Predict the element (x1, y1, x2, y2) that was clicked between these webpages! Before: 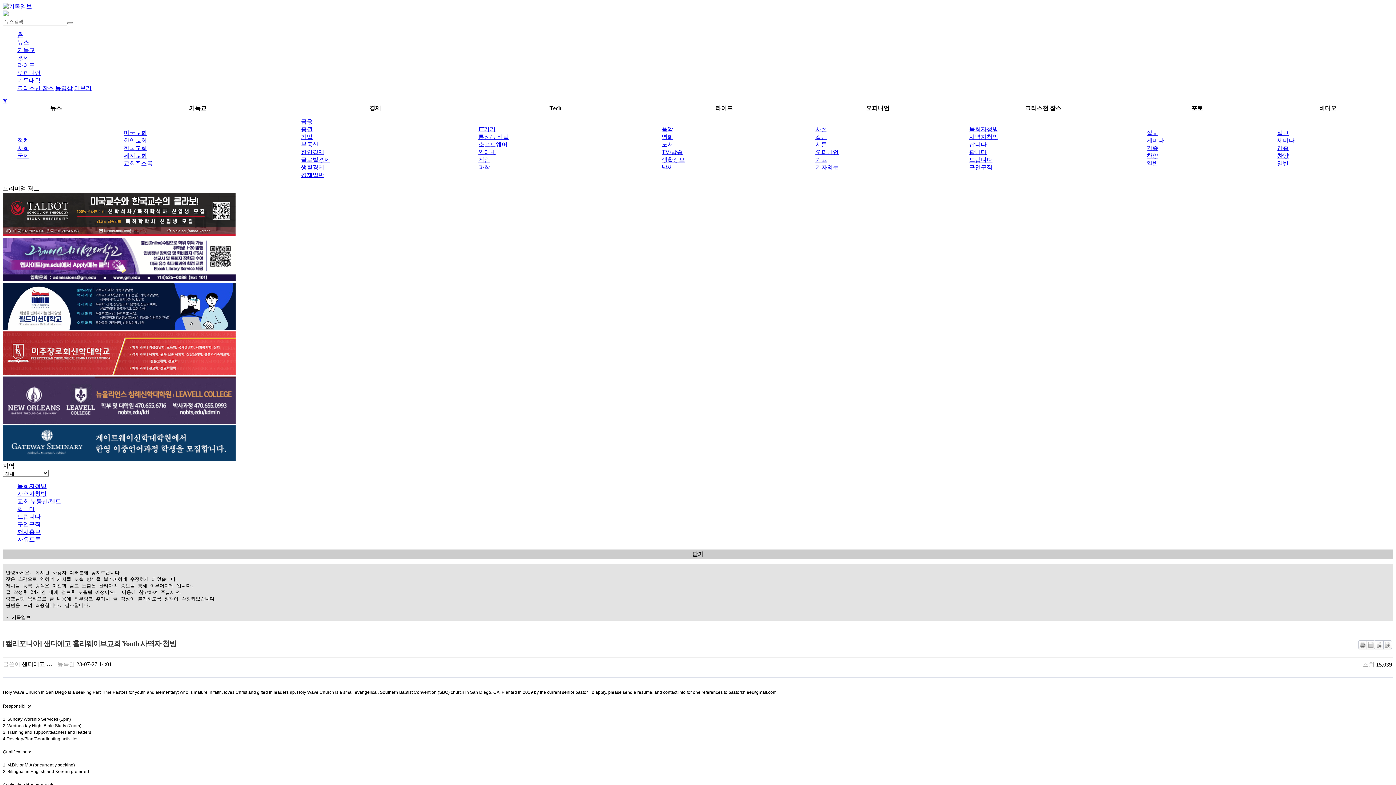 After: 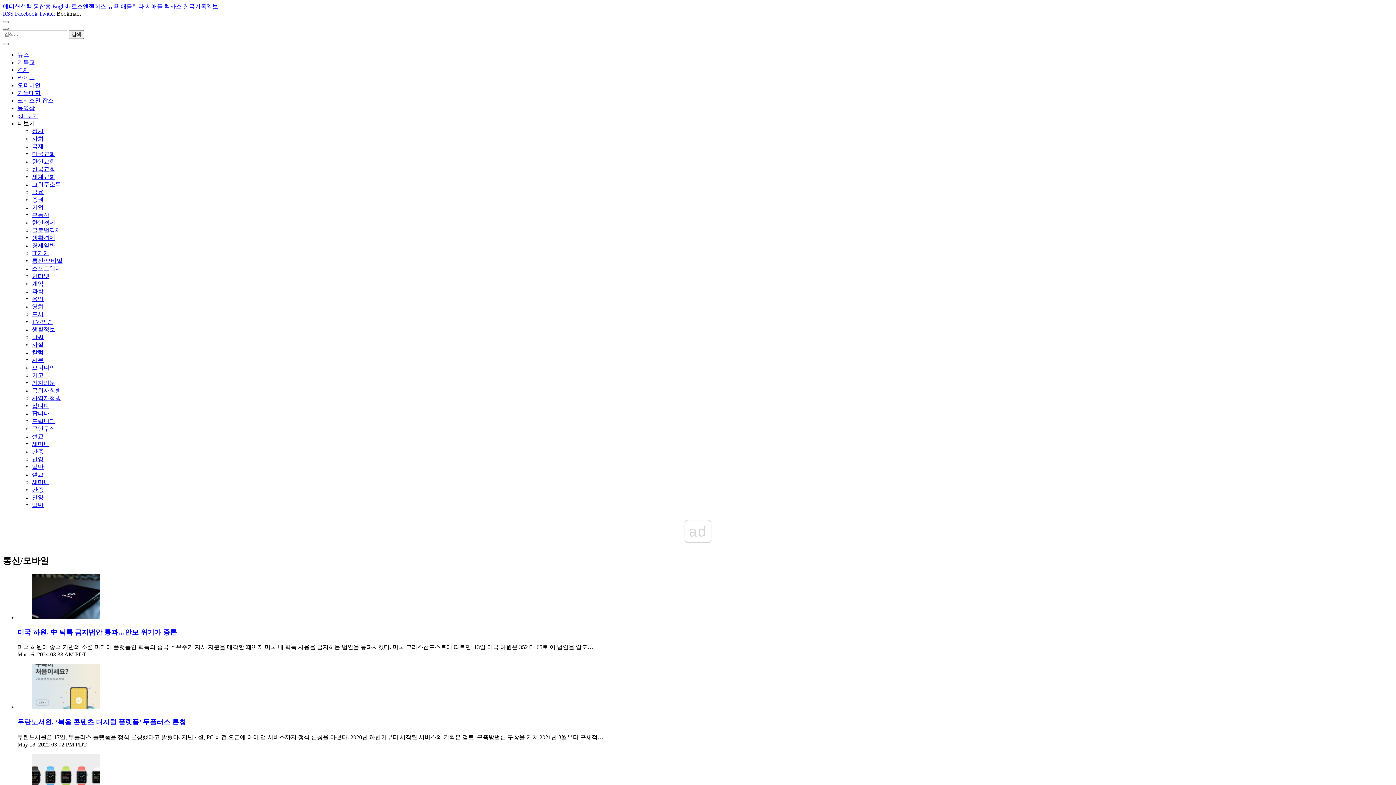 Action: bbox: (478, 133, 509, 140) label: 통신/모바일